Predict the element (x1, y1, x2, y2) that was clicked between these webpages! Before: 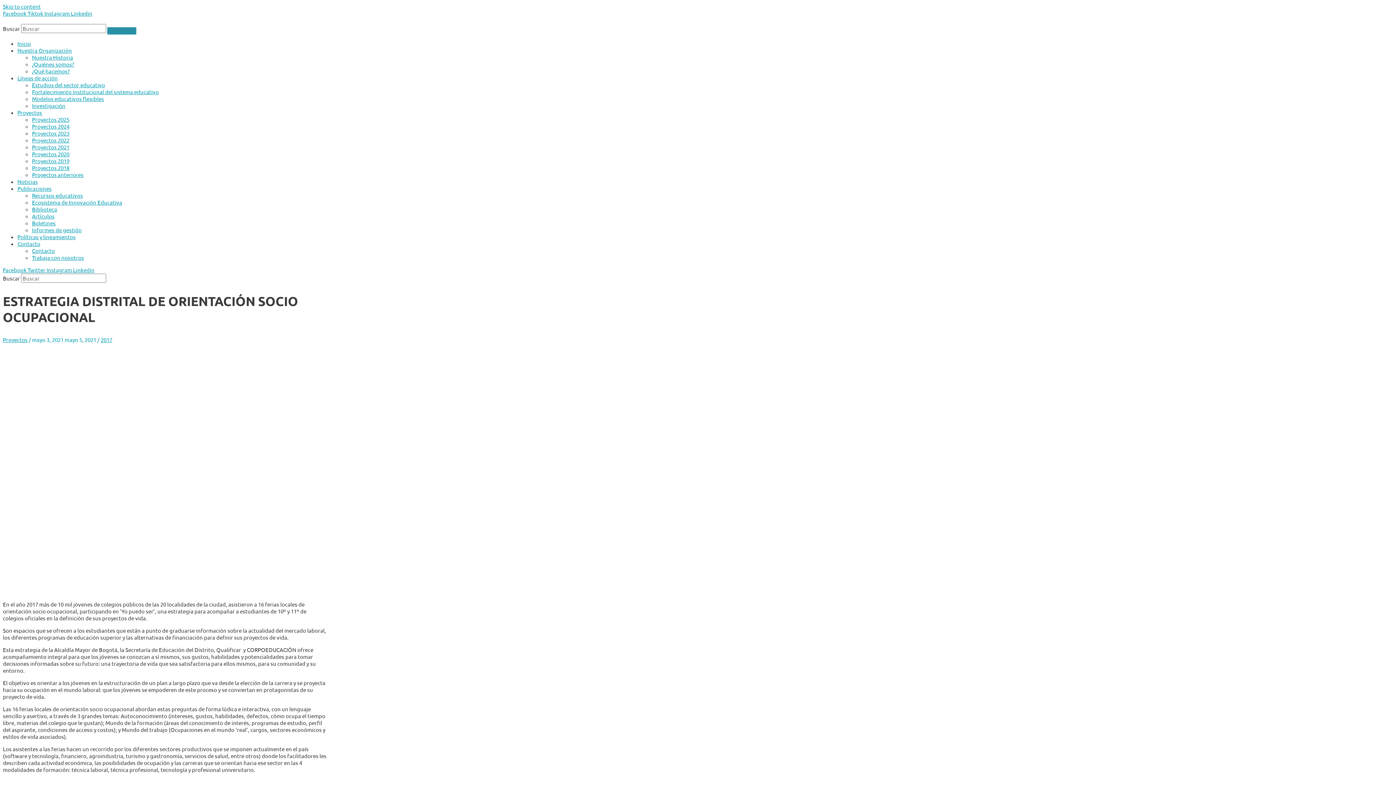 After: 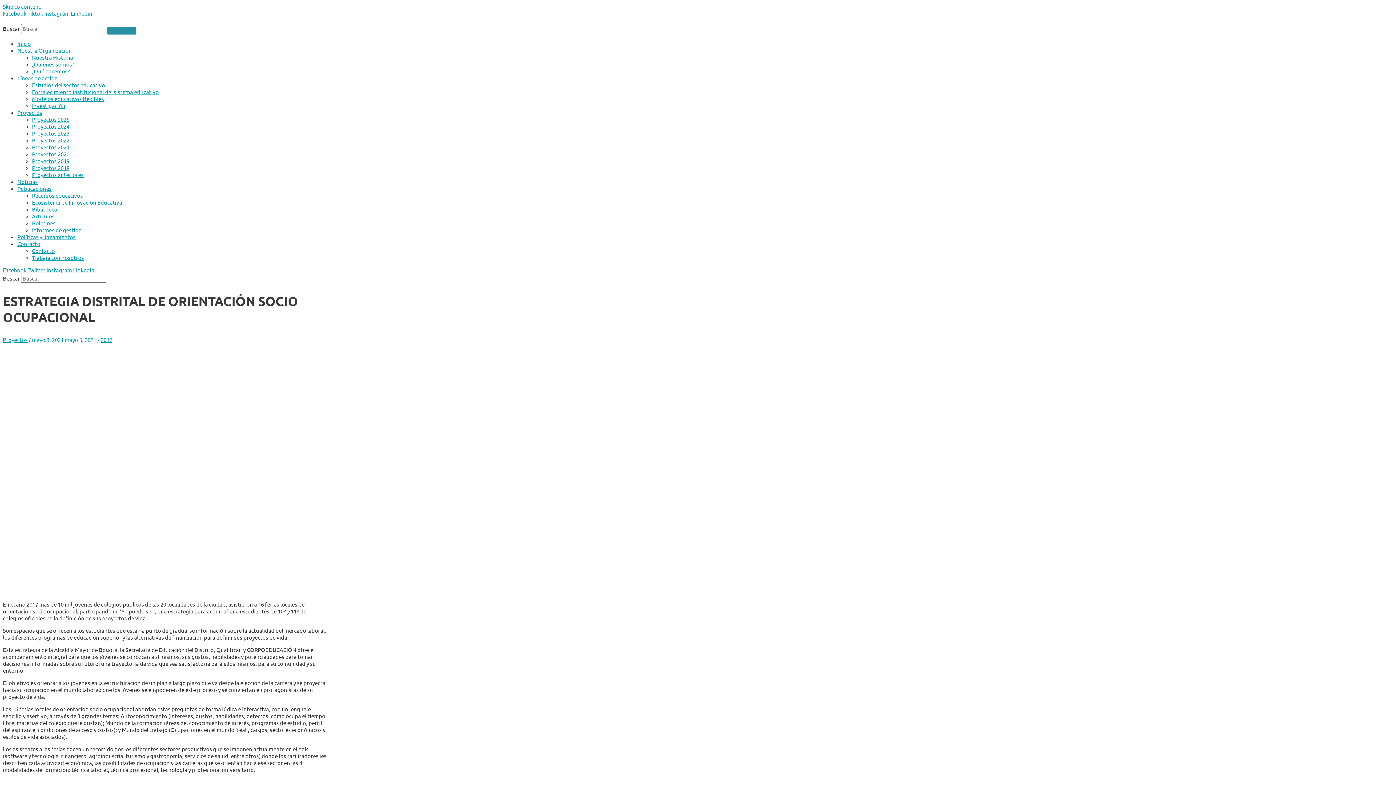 Action: bbox: (2, 266, 27, 273) label: Facebook 